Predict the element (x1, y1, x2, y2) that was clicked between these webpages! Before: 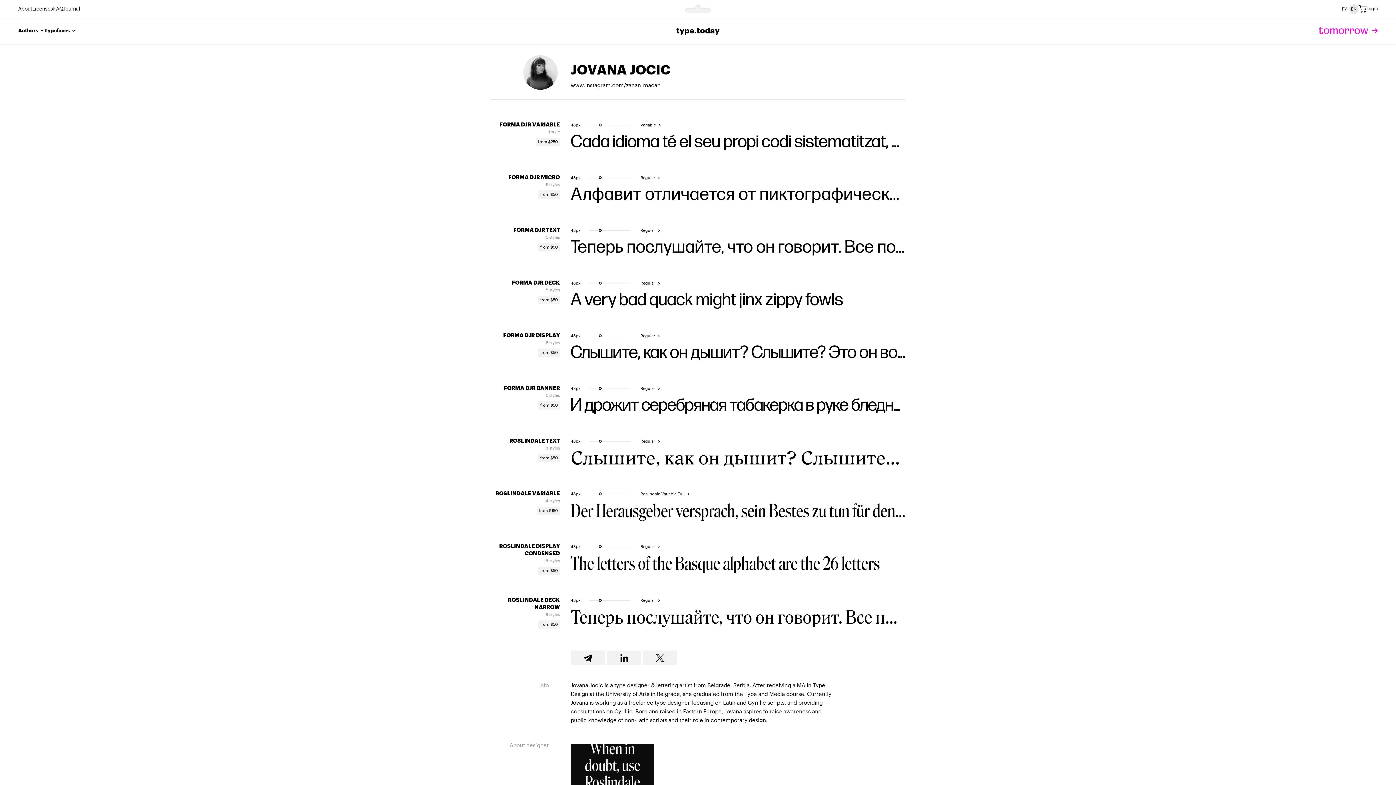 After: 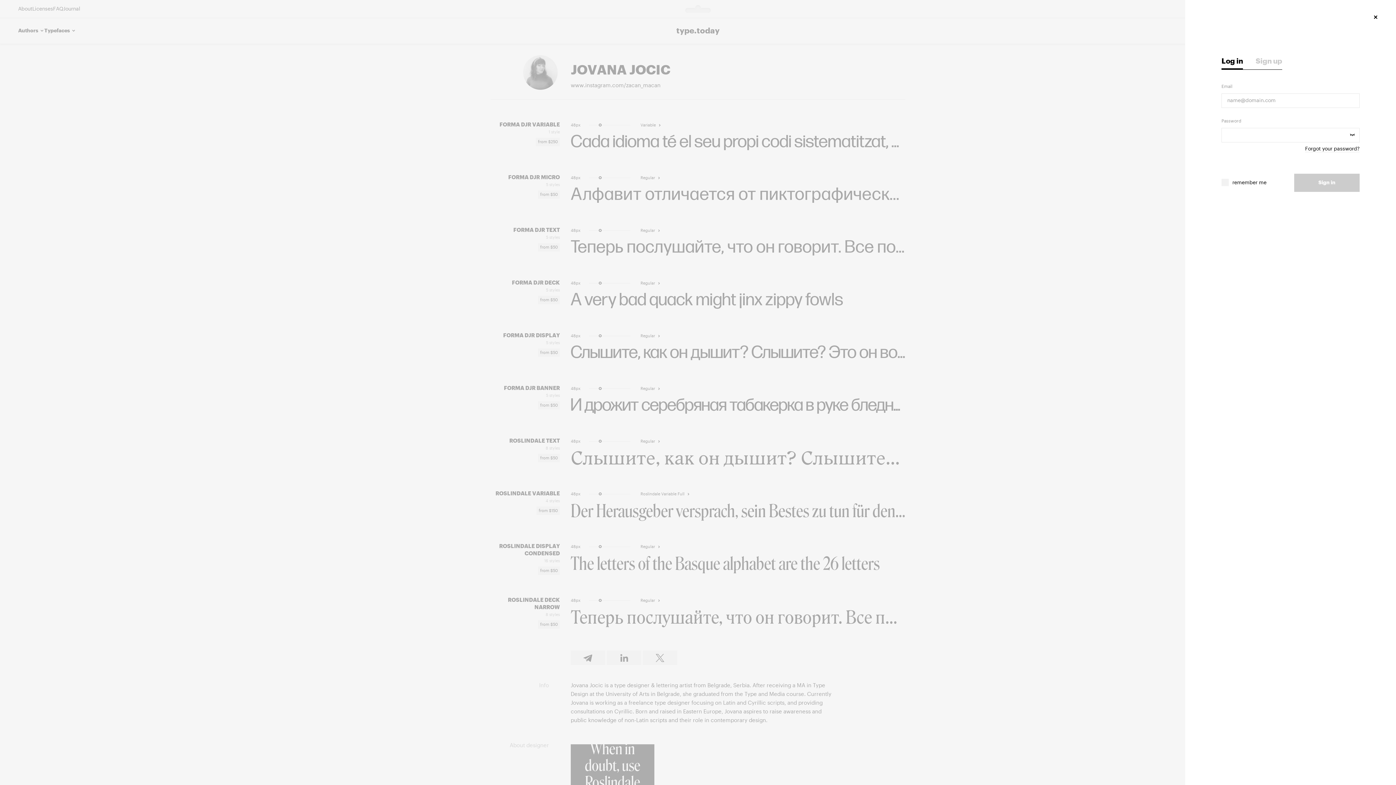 Action: bbox: (1366, 6, 1378, 11) label: Login